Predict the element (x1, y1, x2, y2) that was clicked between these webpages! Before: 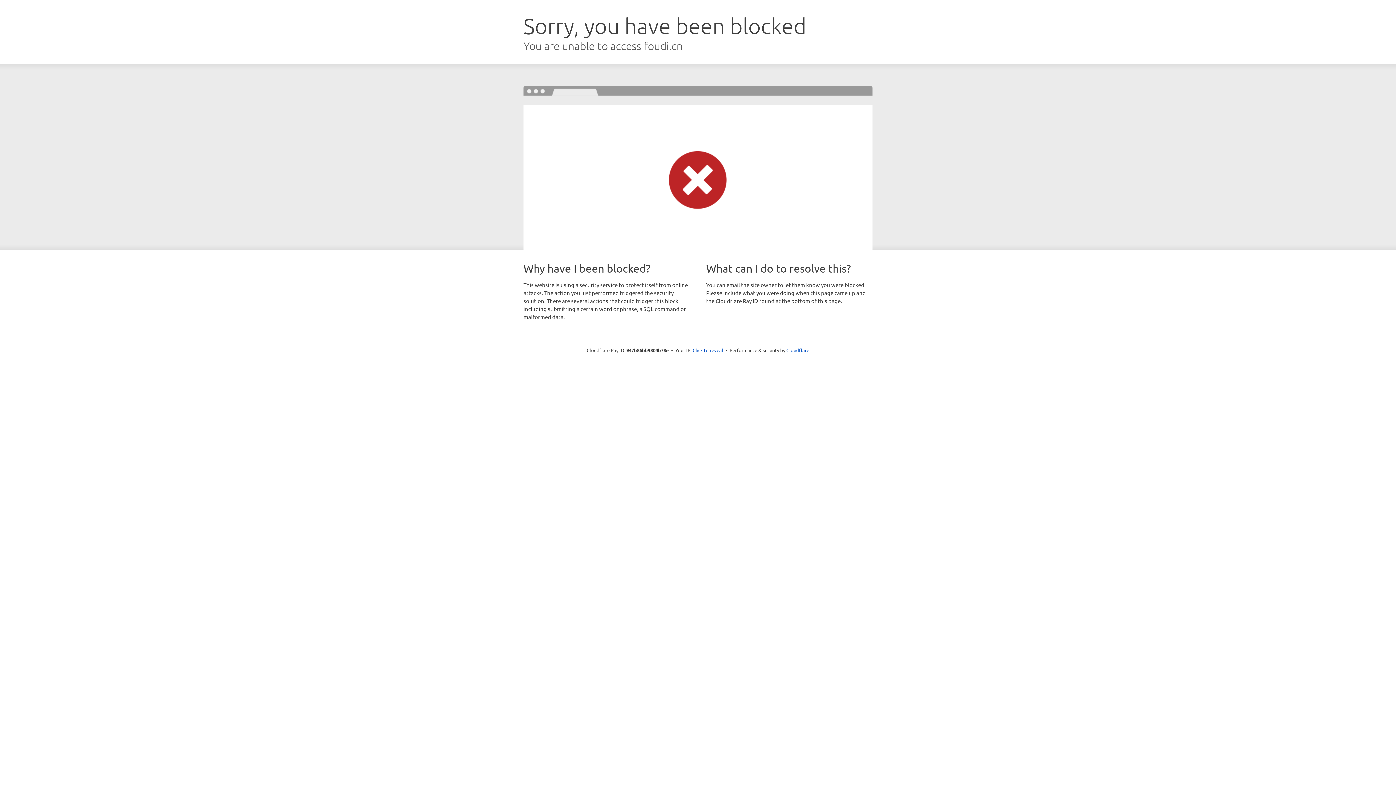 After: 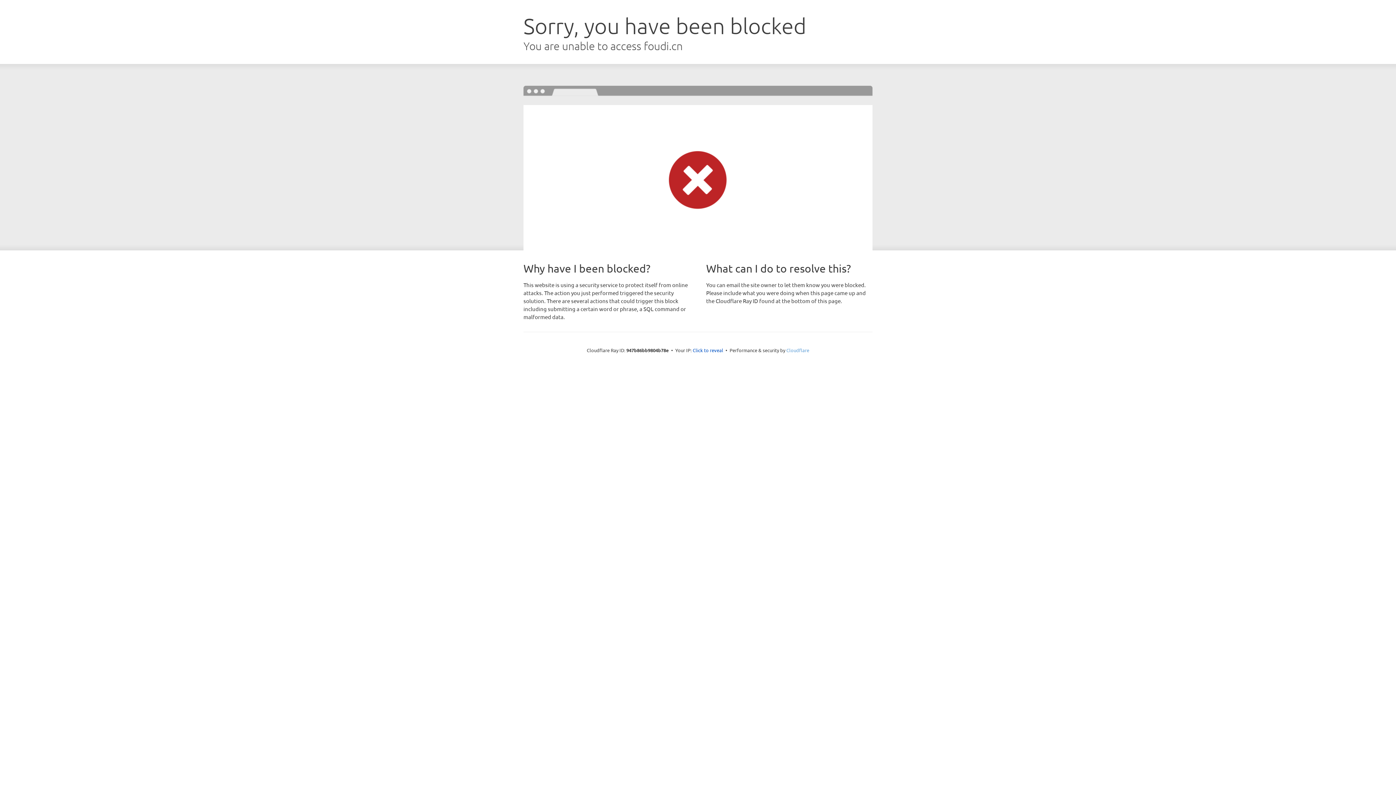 Action: bbox: (786, 347, 809, 353) label: Cloudflare